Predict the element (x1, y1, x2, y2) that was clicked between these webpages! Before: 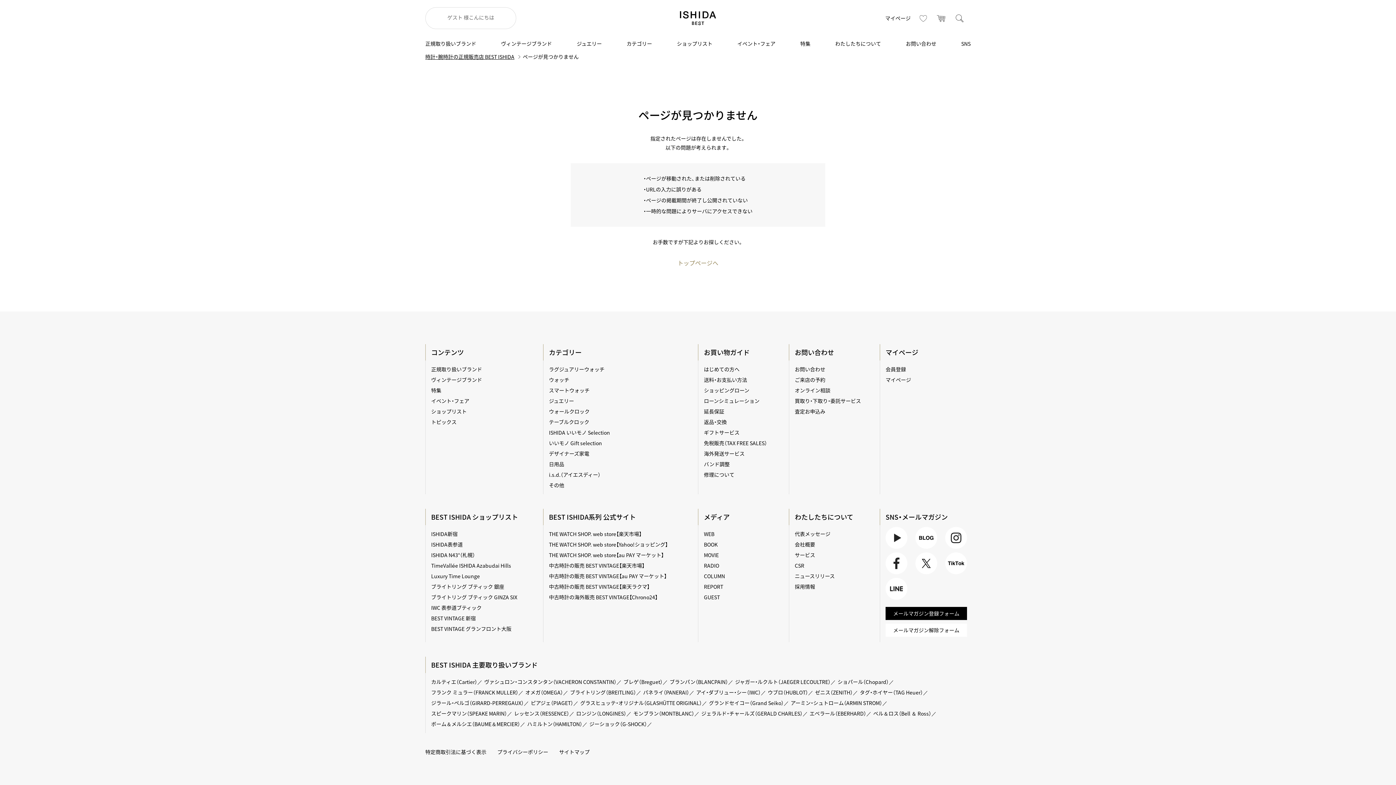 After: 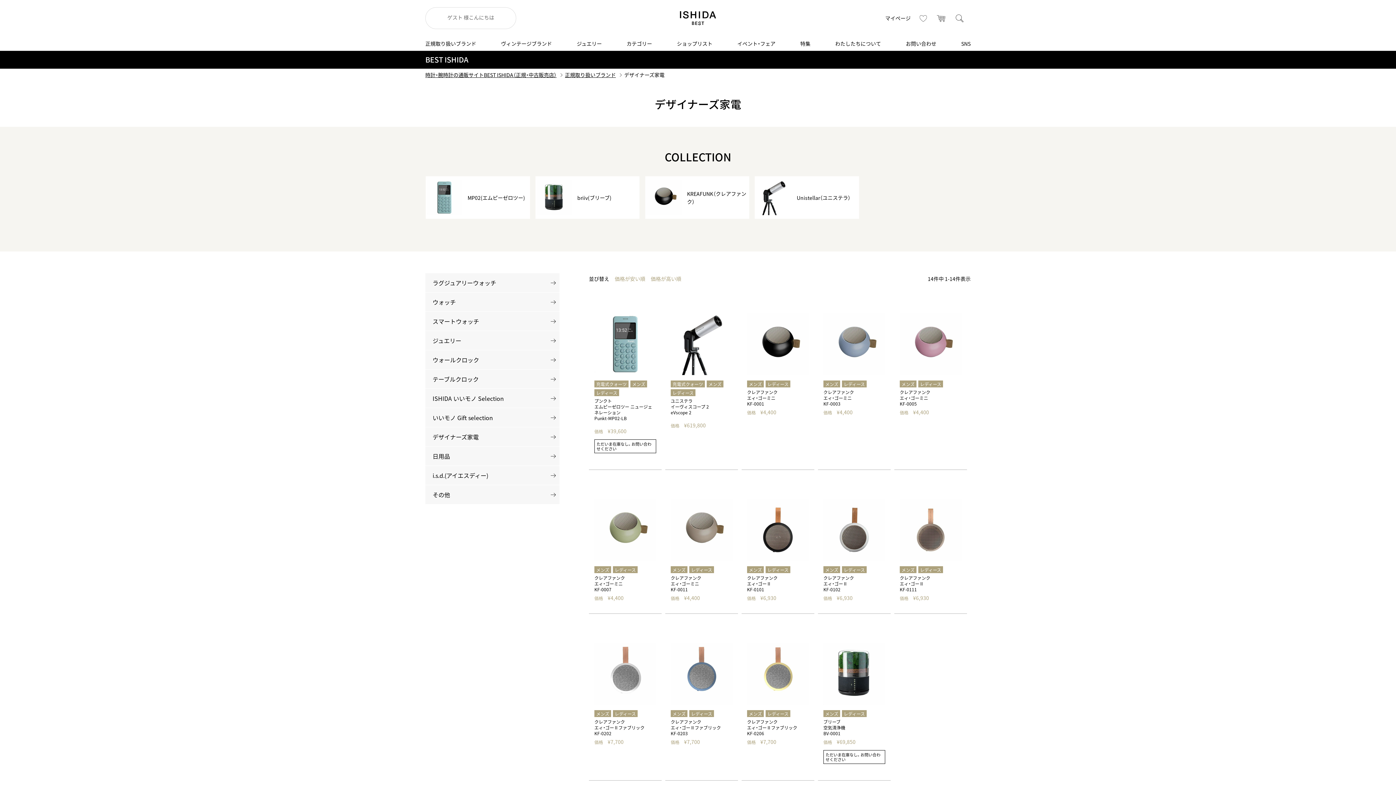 Action: label: デザイナーズ家電 bbox: (549, 450, 589, 457)